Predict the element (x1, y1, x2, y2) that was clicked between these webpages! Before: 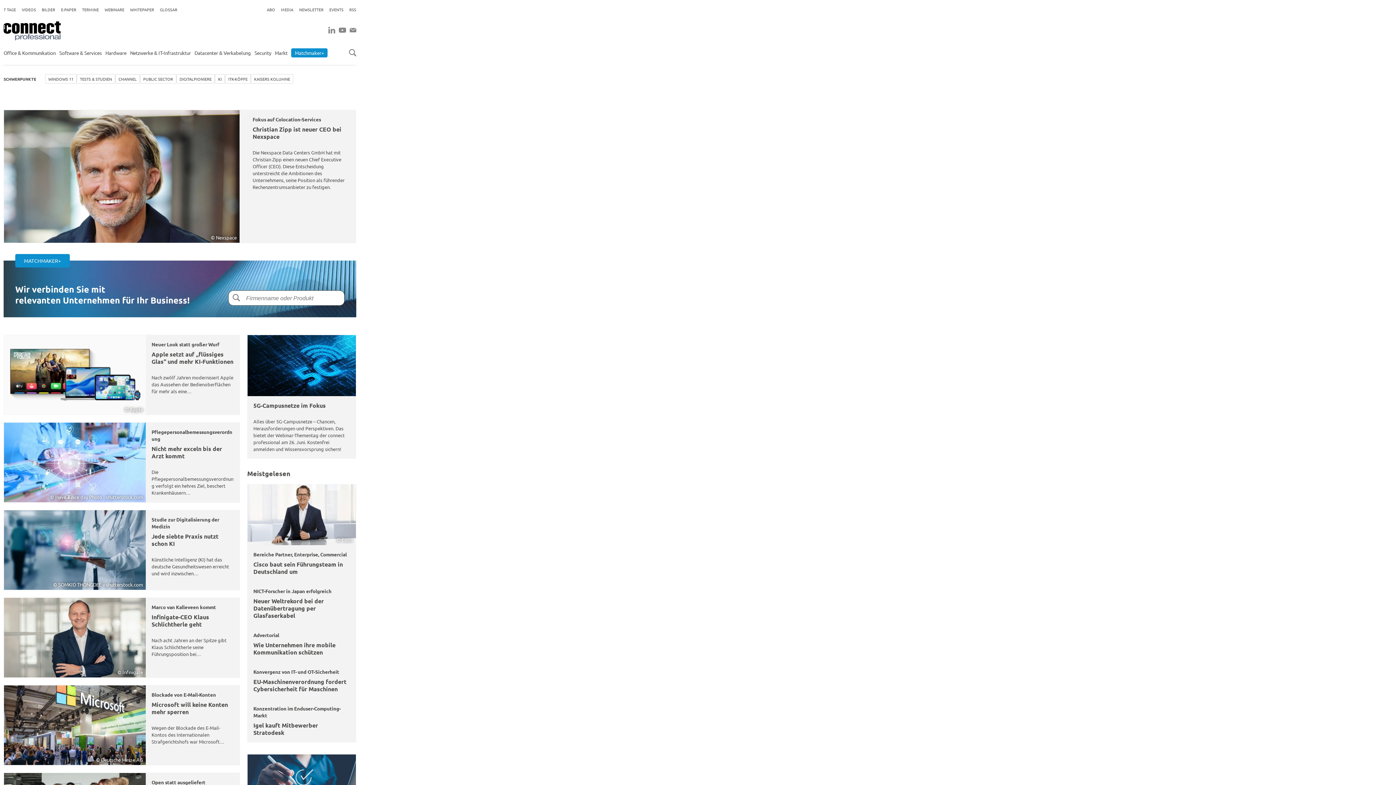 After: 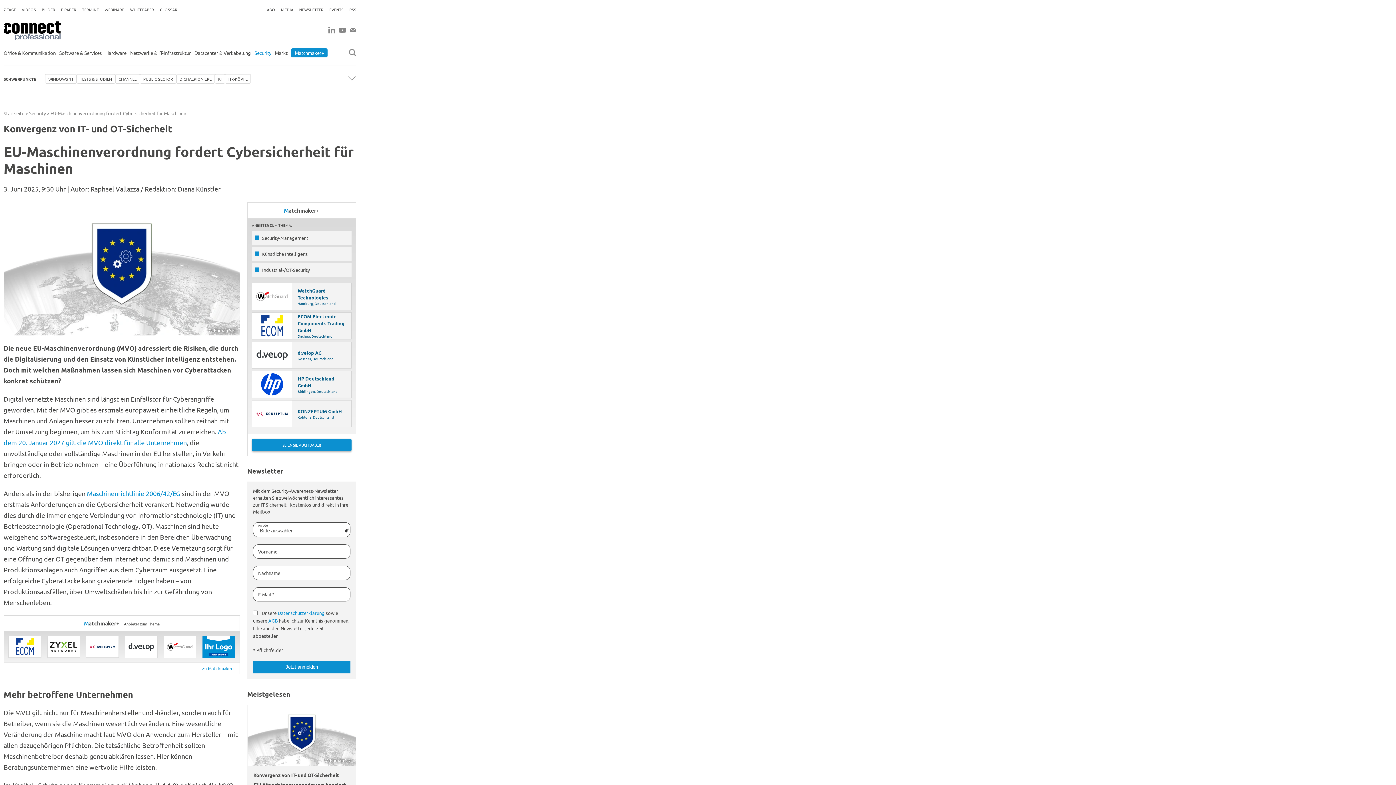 Action: bbox: (247, 662, 356, 699) label: Konvergenz von IT- und OT-Sicherheit
EU-Maschinenverordnung fordert Cybersicherheit für Maschinen